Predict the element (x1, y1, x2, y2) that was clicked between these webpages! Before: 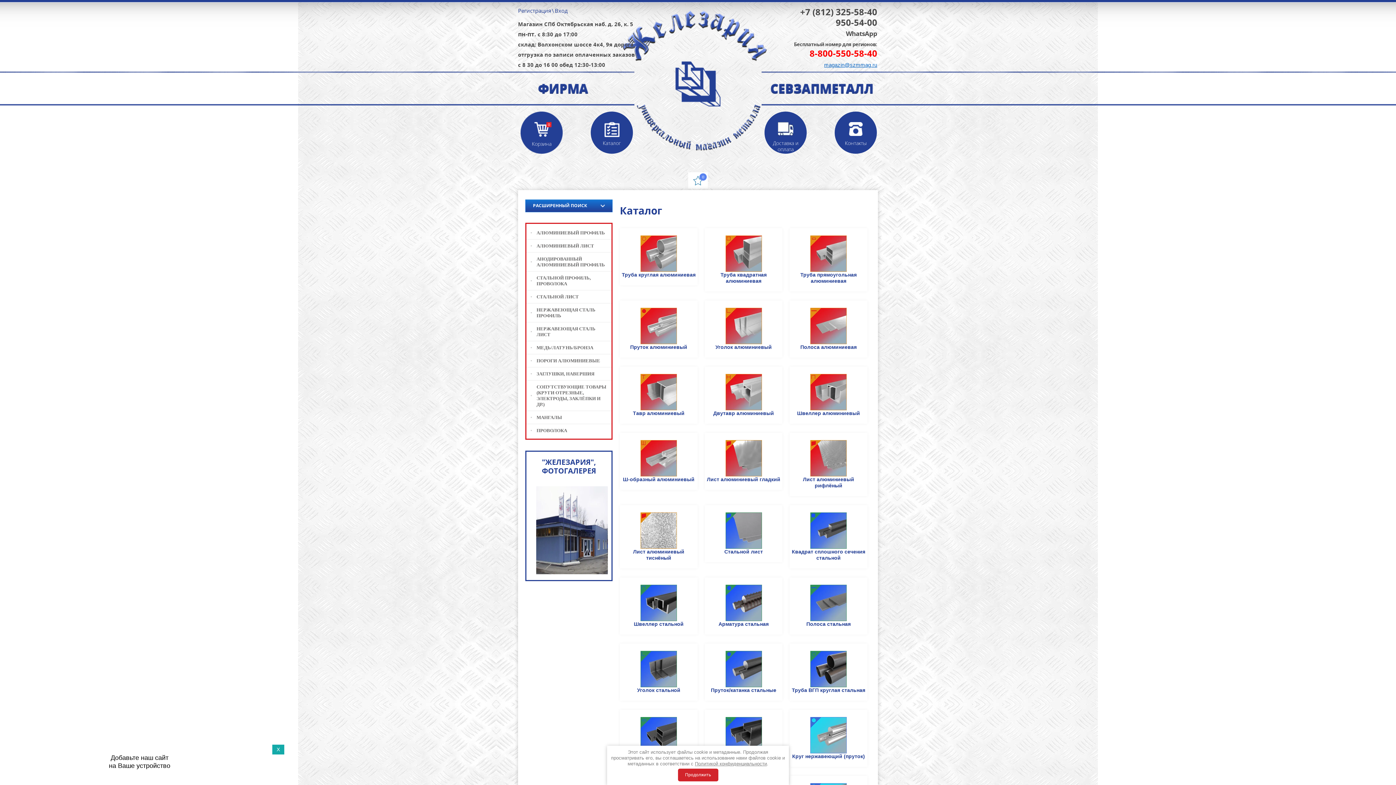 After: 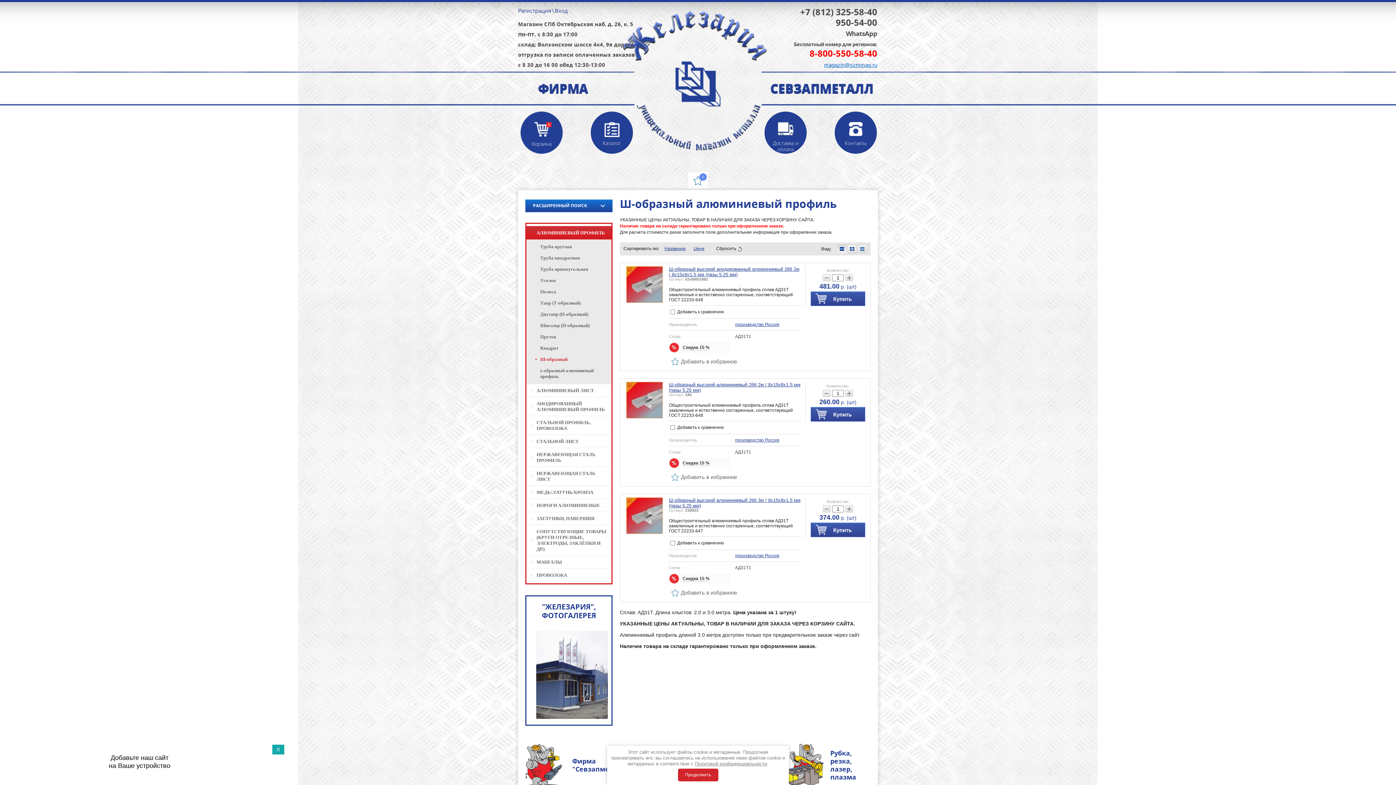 Action: bbox: (620, 433, 697, 490) label: Ш-образный алюминиевый